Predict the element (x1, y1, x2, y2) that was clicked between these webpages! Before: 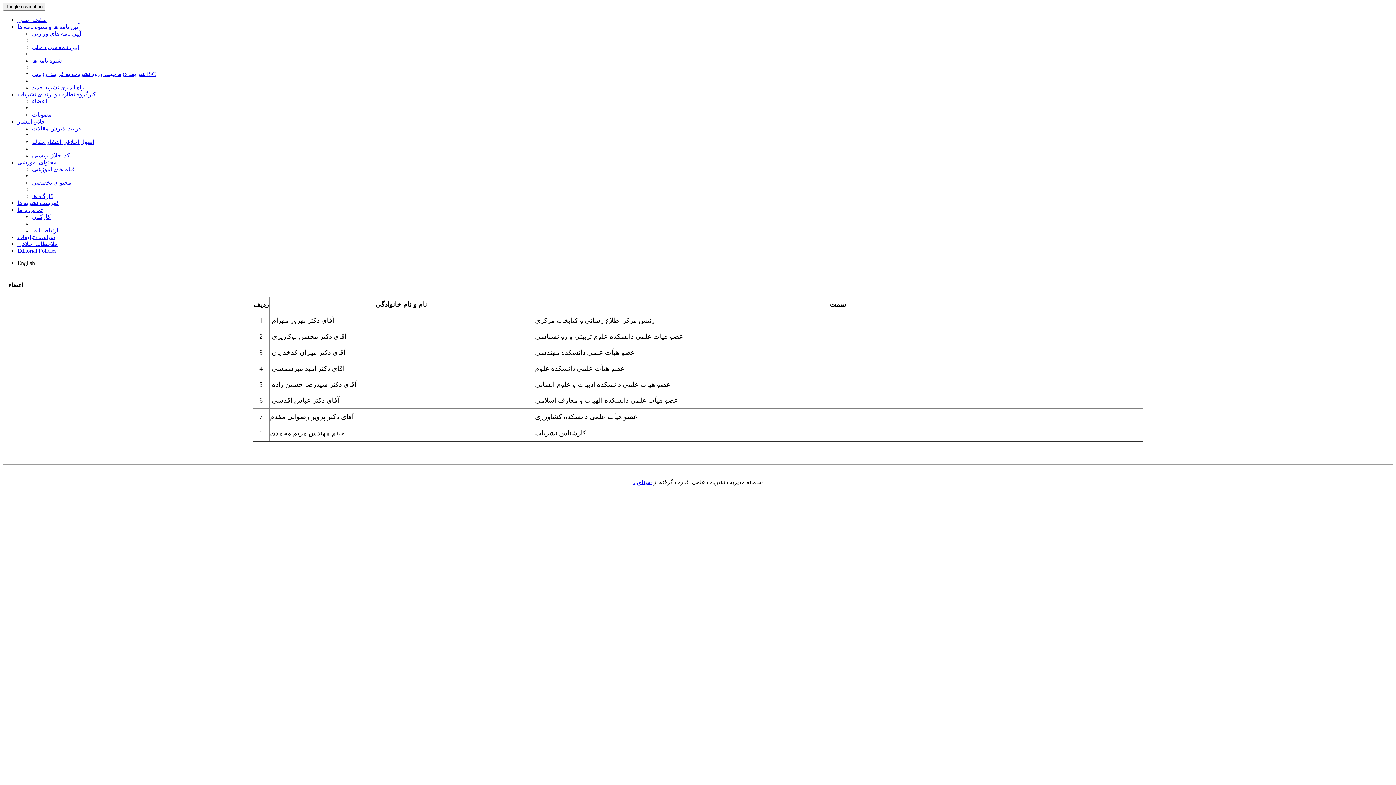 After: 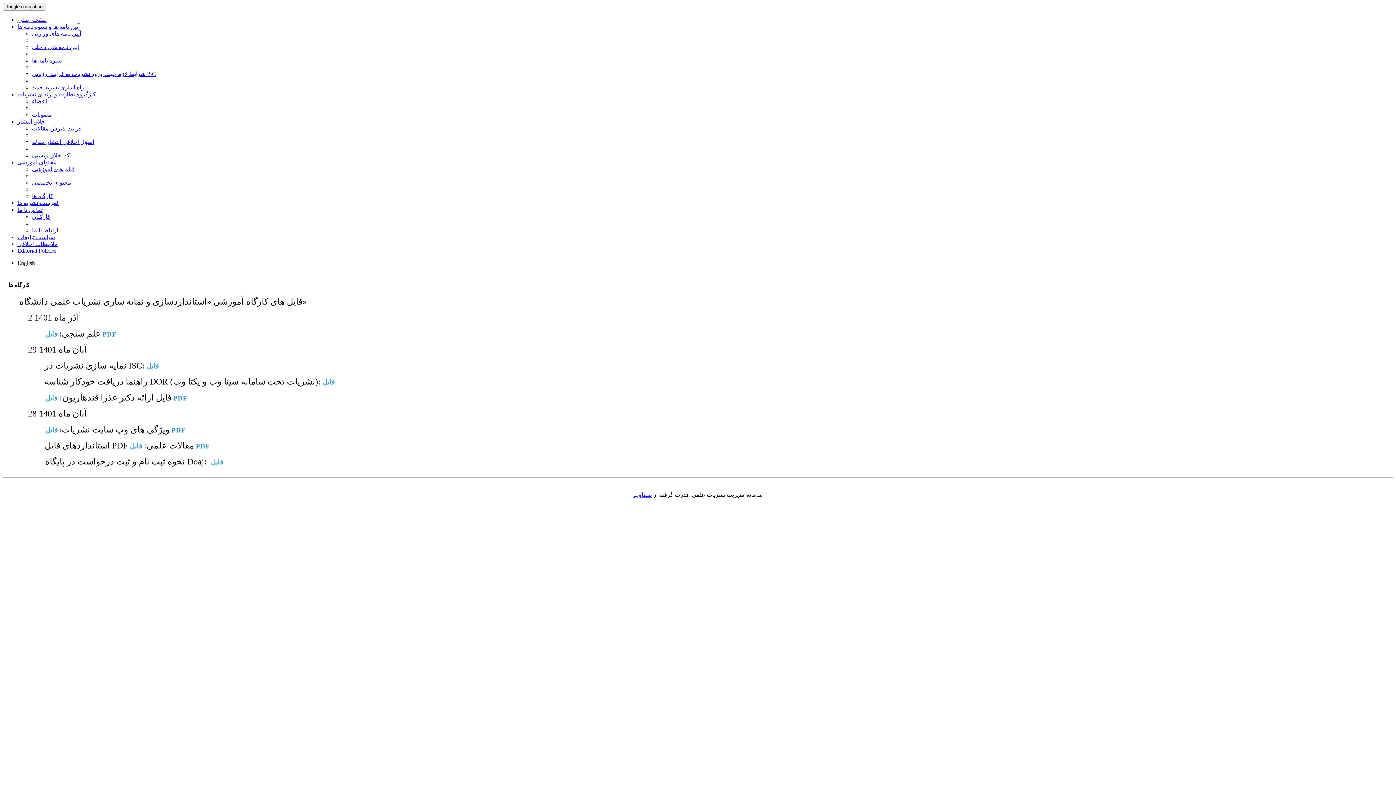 Action: bbox: (32, 193, 53, 199) label: کارگاه ها